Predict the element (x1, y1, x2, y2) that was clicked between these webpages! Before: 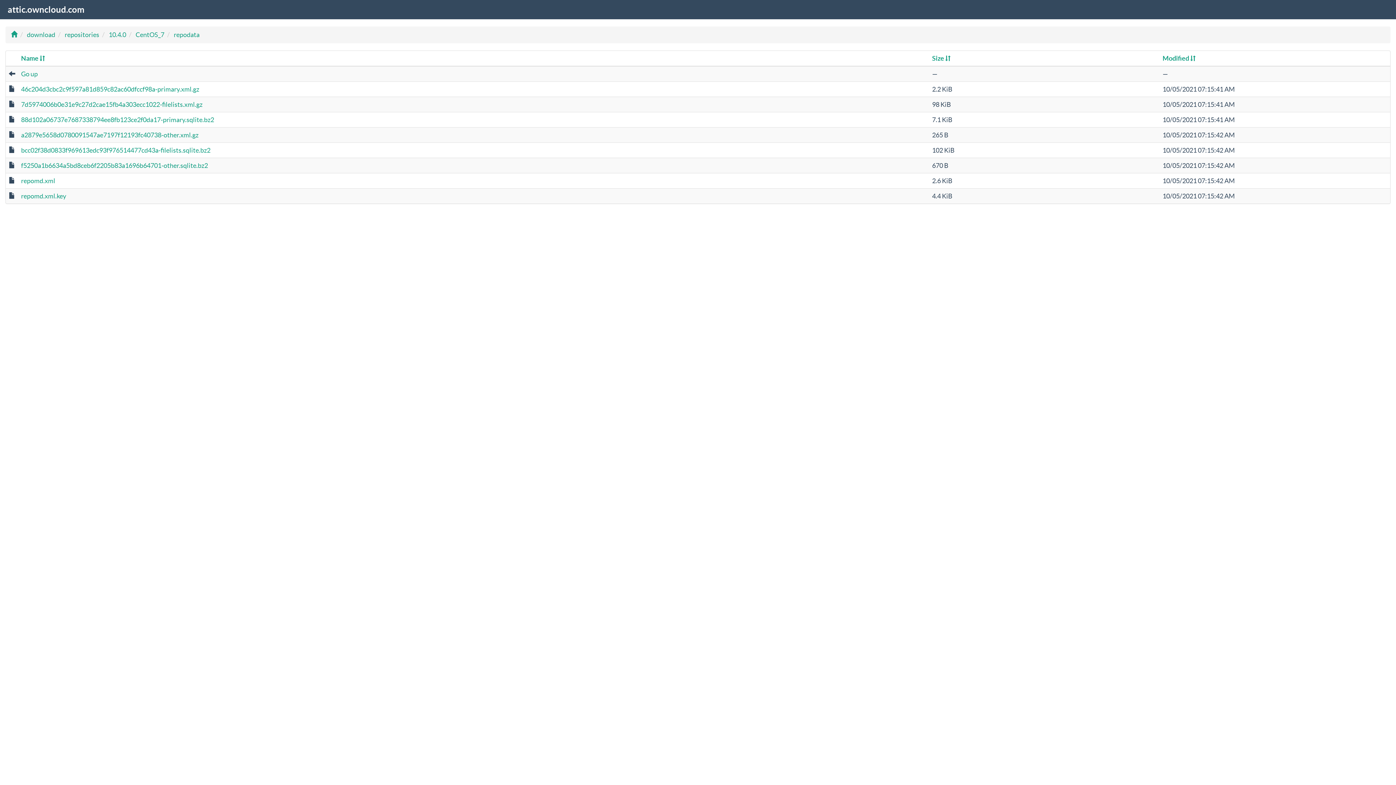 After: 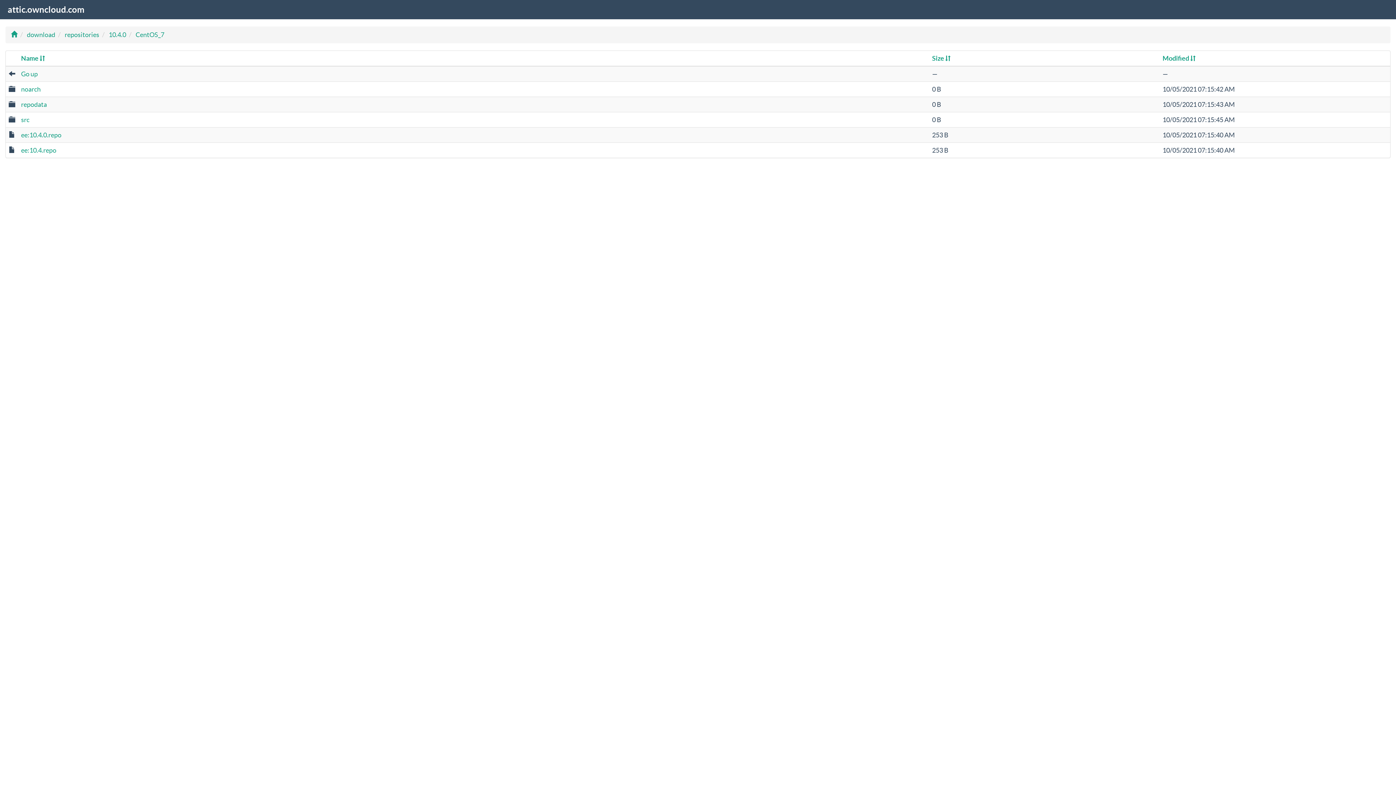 Action: bbox: (21, 70, 37, 77) label: Go up